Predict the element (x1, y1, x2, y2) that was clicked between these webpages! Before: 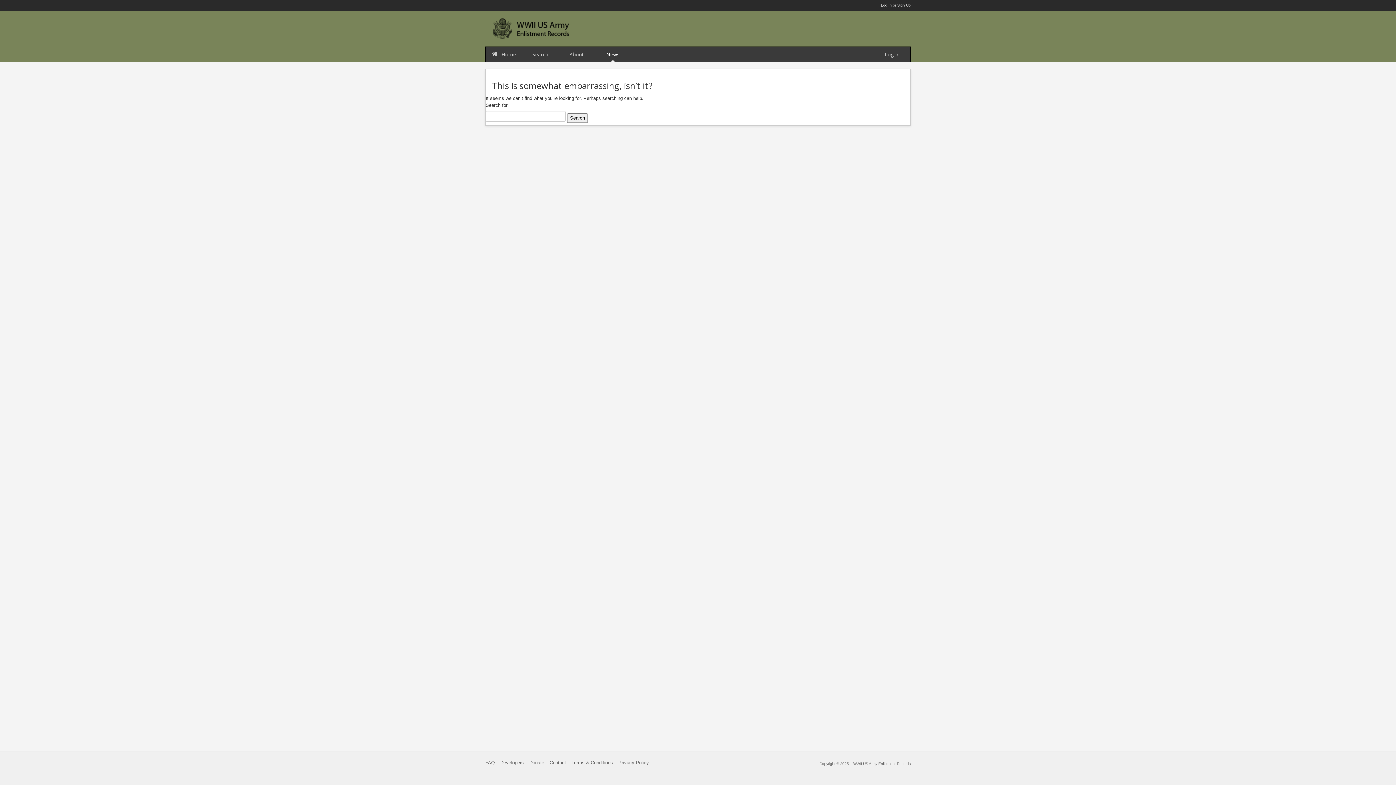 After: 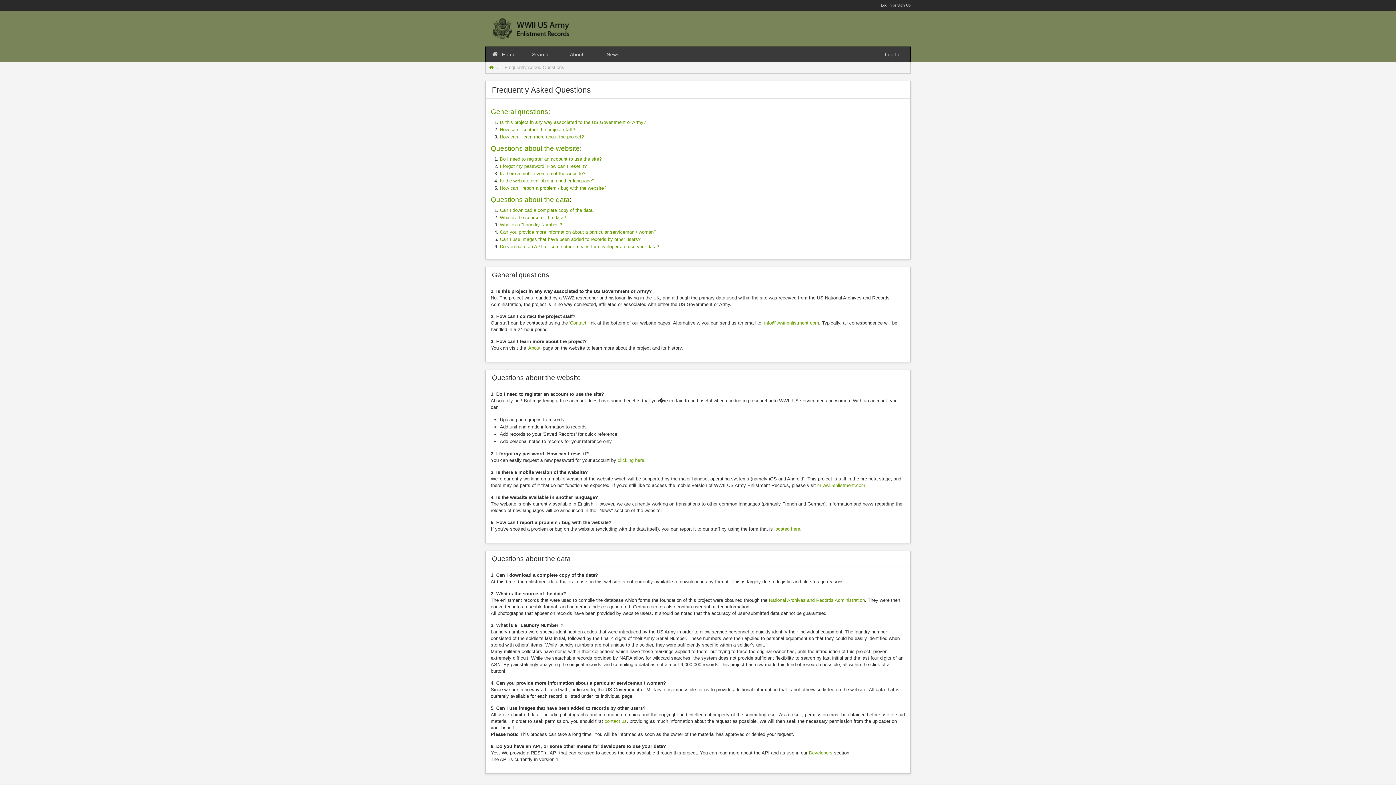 Action: bbox: (485, 760, 494, 765) label: FAQ